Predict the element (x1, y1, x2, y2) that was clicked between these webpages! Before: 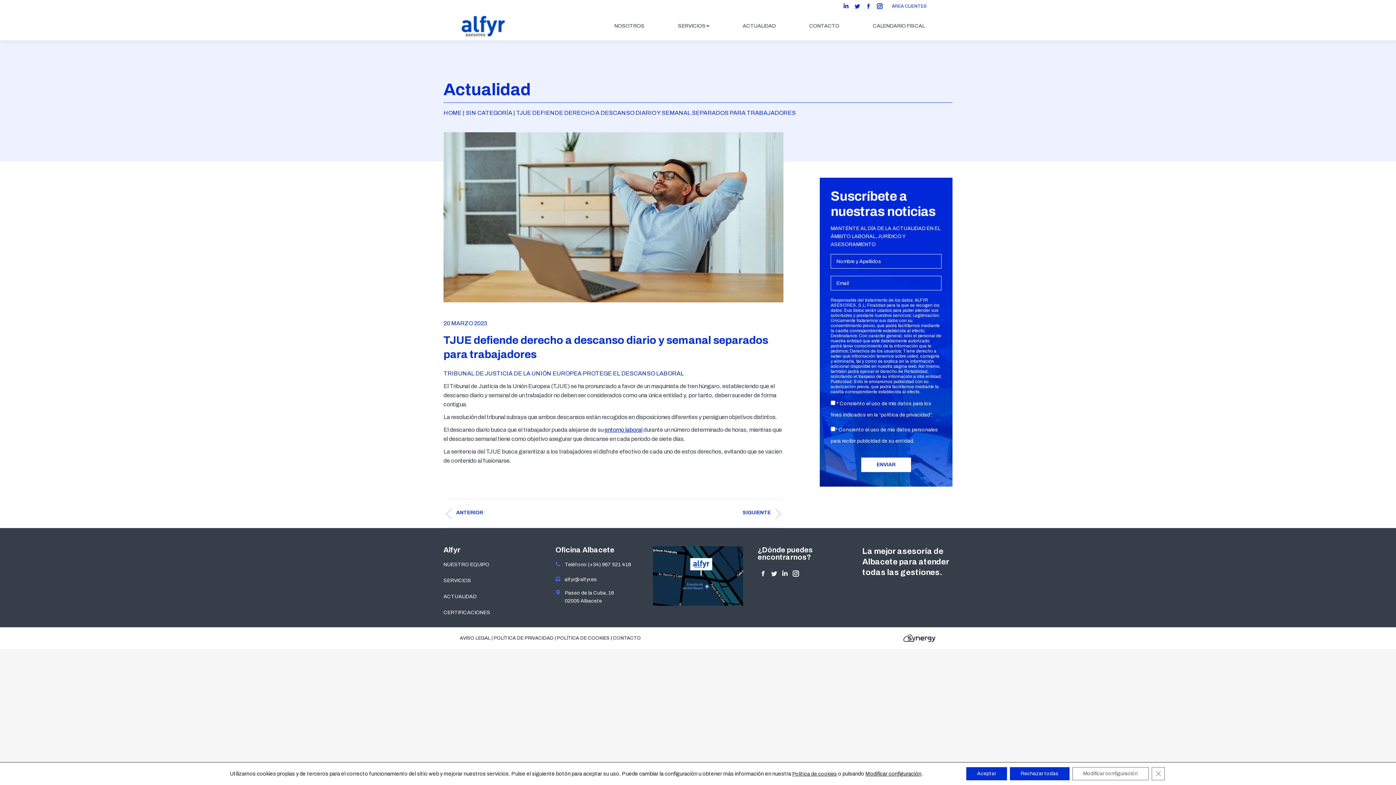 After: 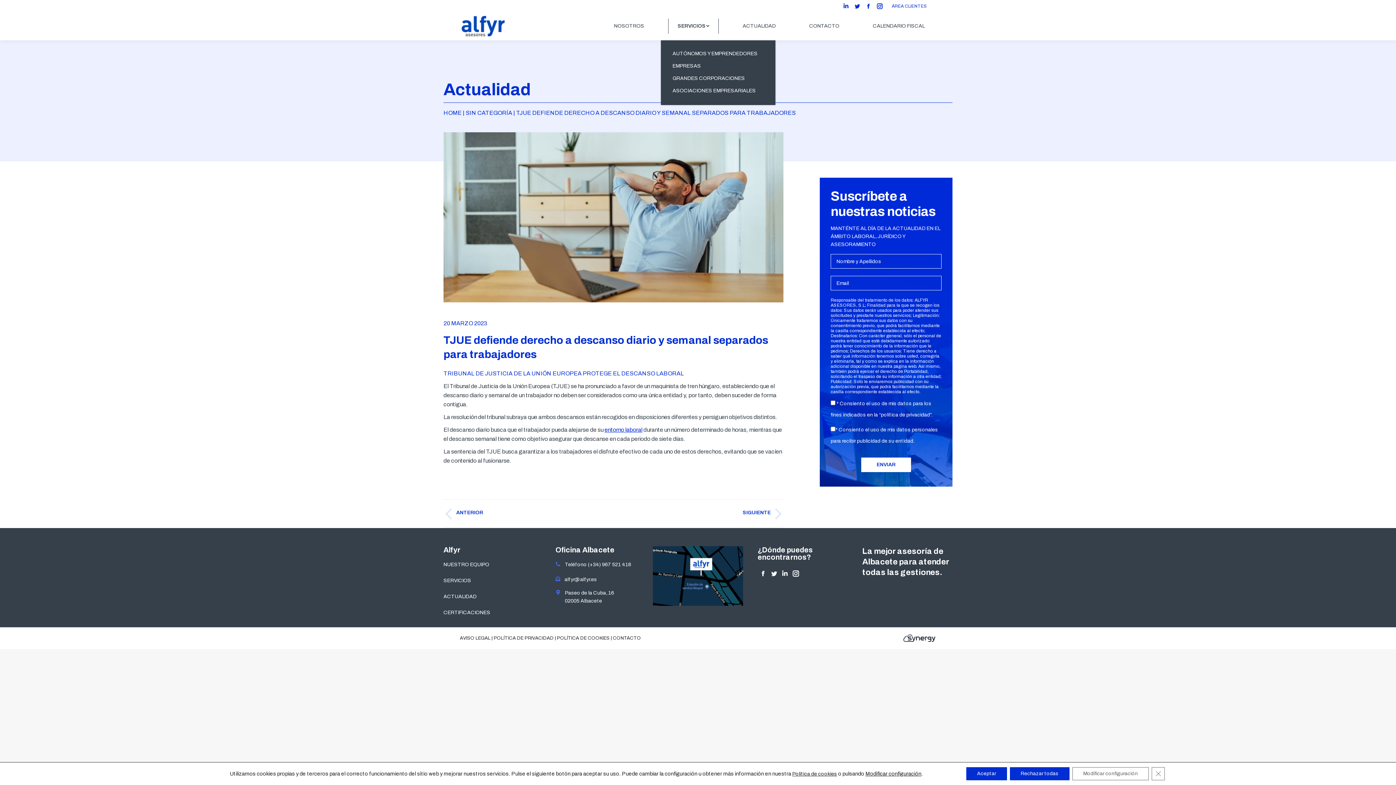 Action: bbox: (668, 18, 718, 33) label: SERVICIOS